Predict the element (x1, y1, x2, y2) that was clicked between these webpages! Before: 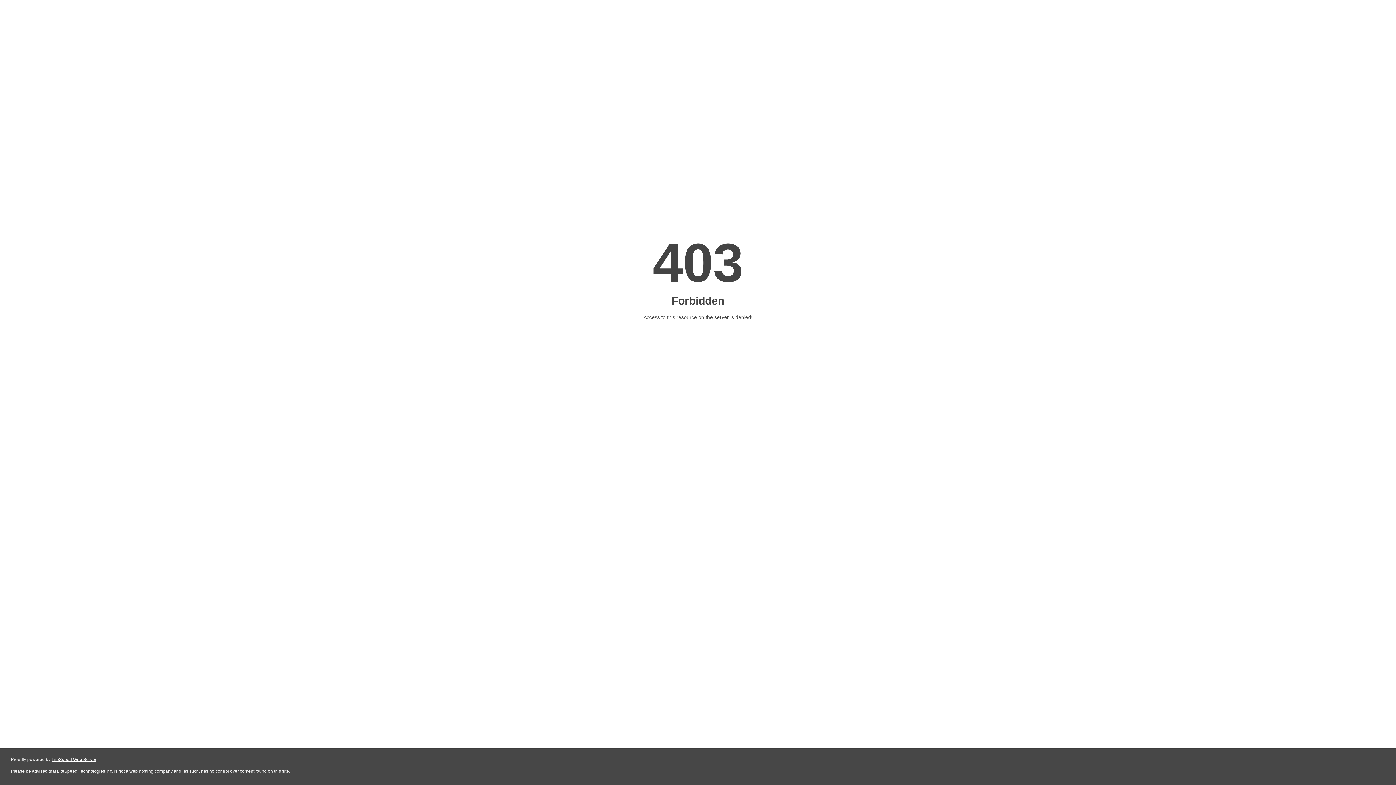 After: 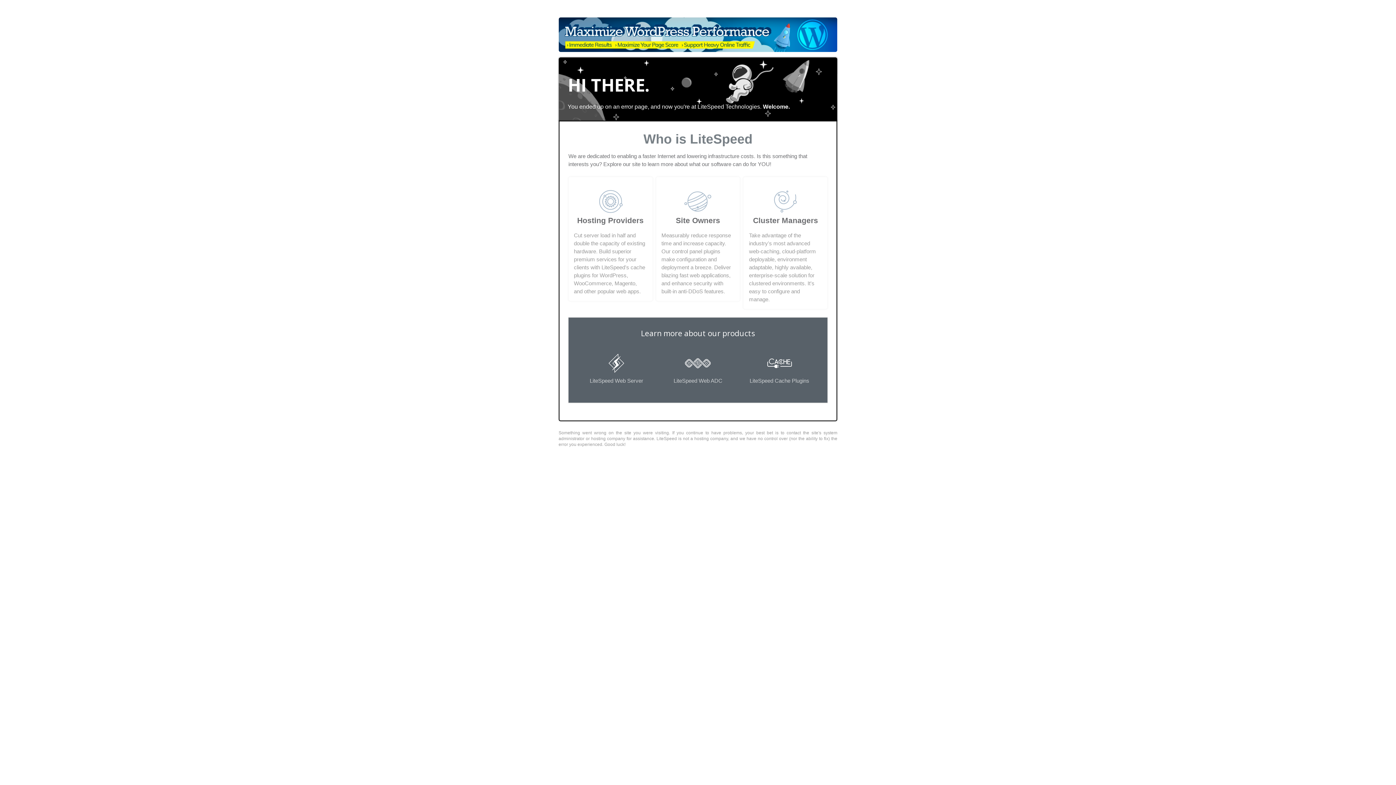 Action: label: LiteSpeed Web Server bbox: (51, 757, 96, 762)